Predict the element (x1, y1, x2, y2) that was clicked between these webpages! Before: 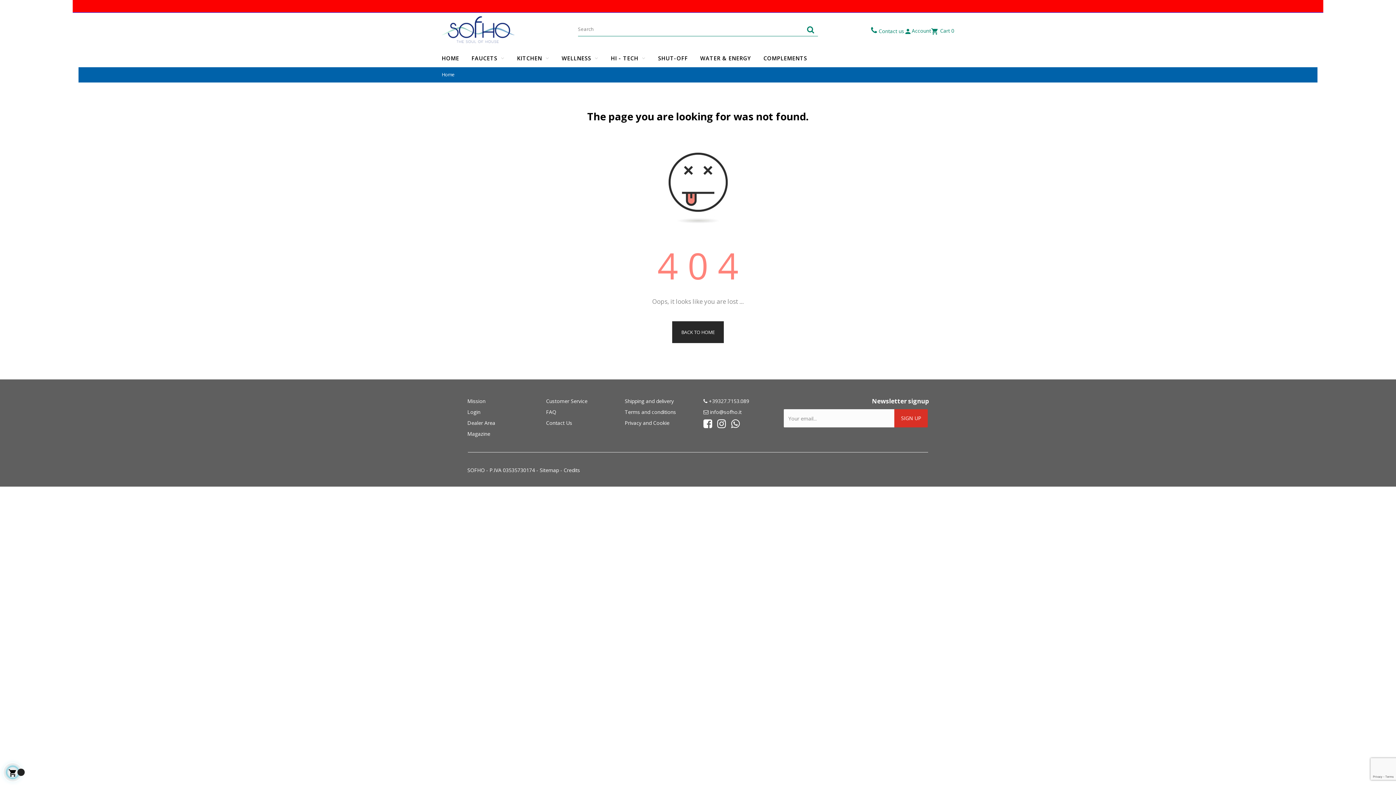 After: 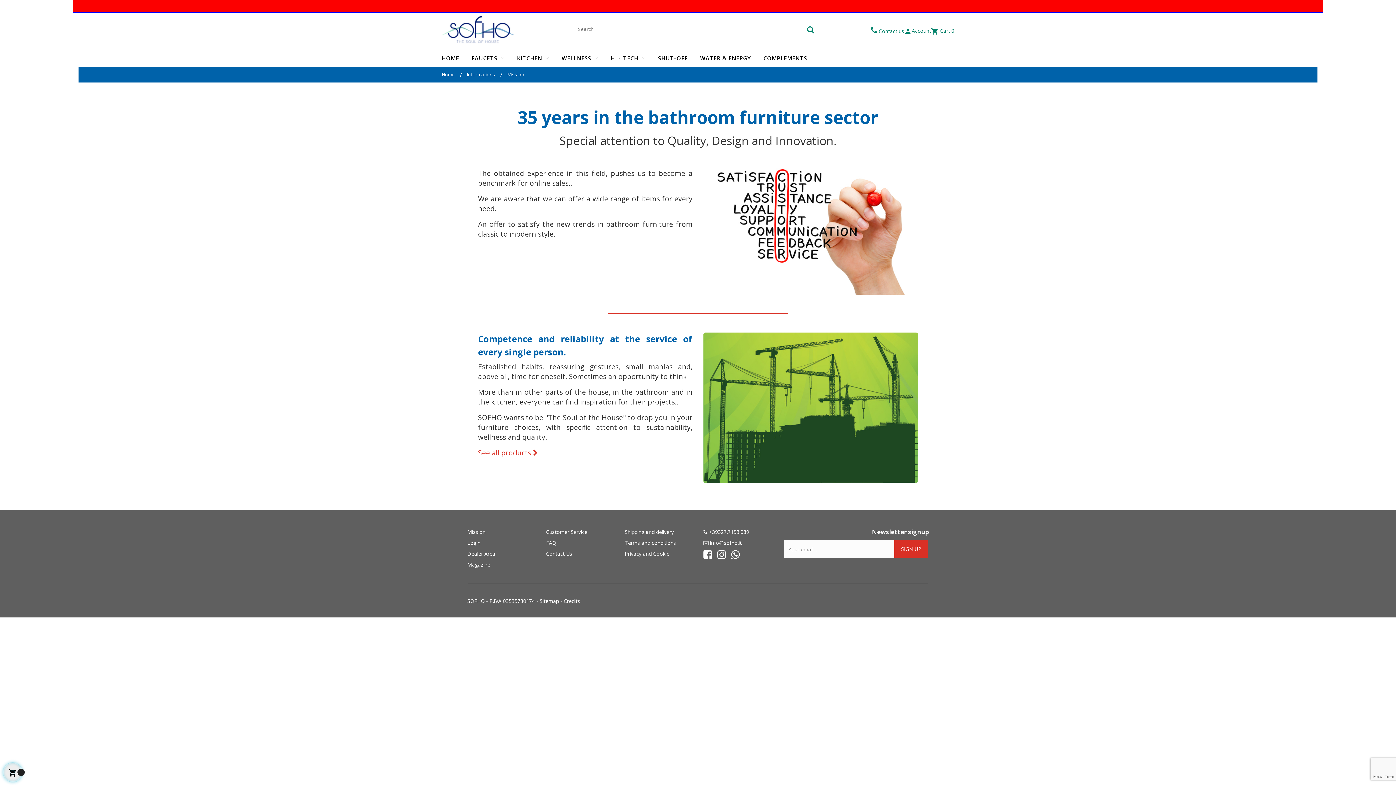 Action: label: Mission bbox: (467, 396, 485, 406)